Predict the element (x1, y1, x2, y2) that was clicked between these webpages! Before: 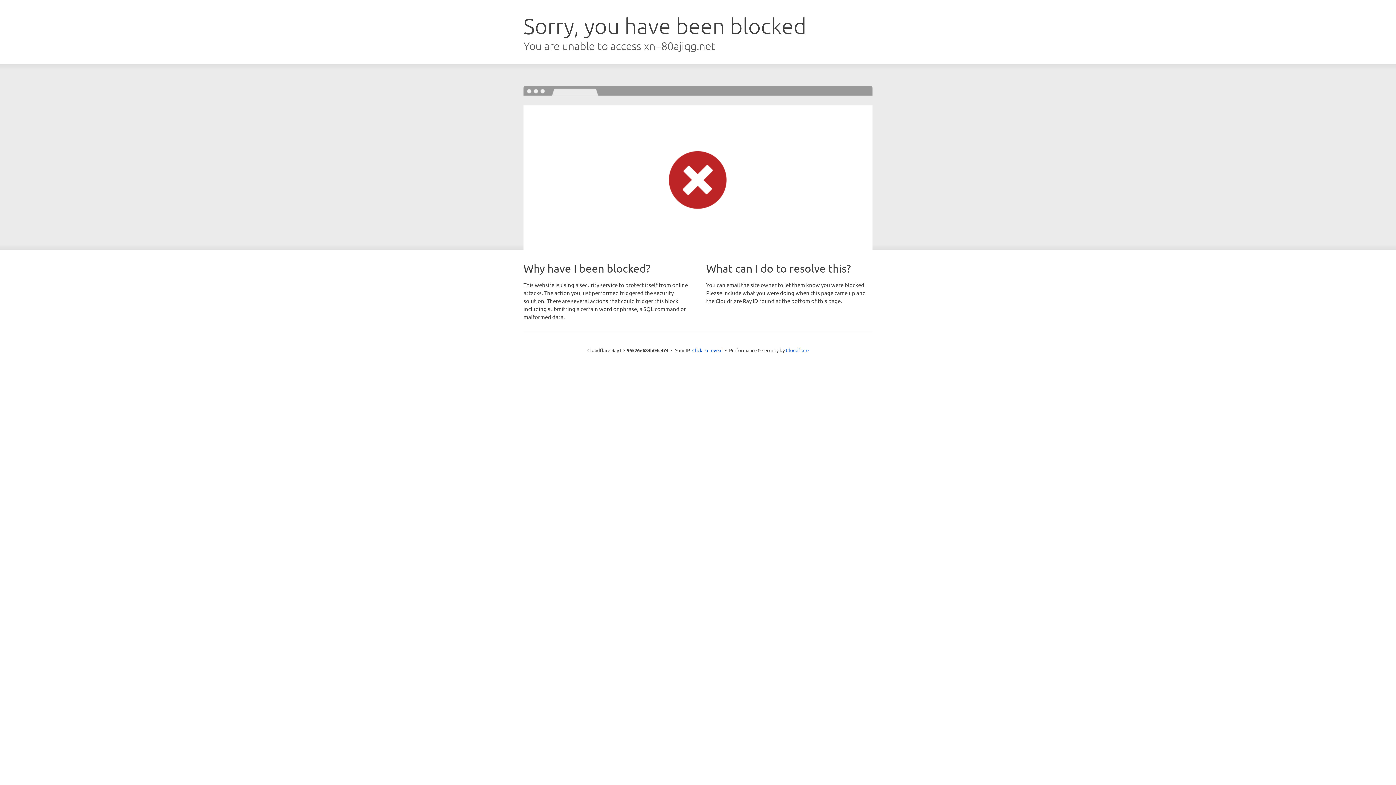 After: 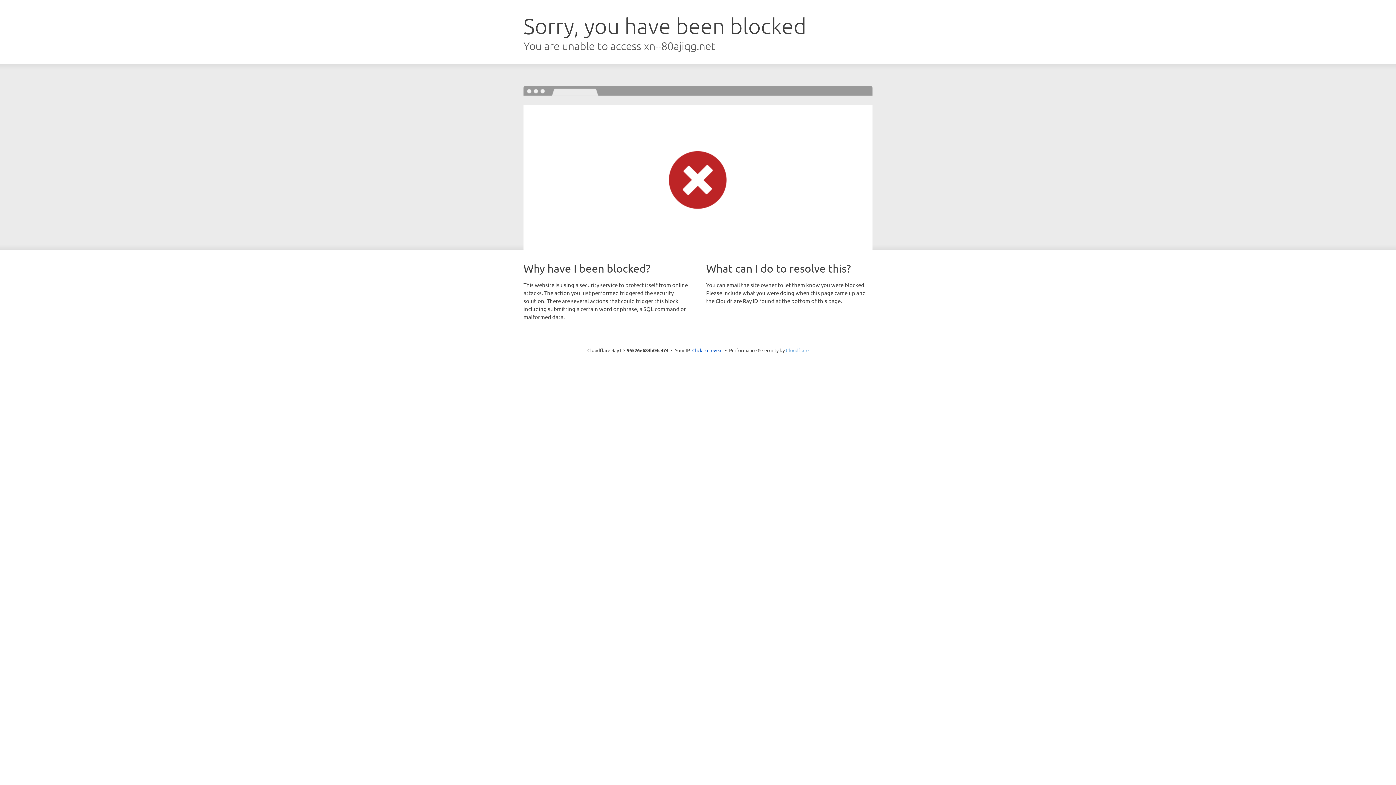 Action: label: Cloudflare bbox: (786, 347, 808, 353)